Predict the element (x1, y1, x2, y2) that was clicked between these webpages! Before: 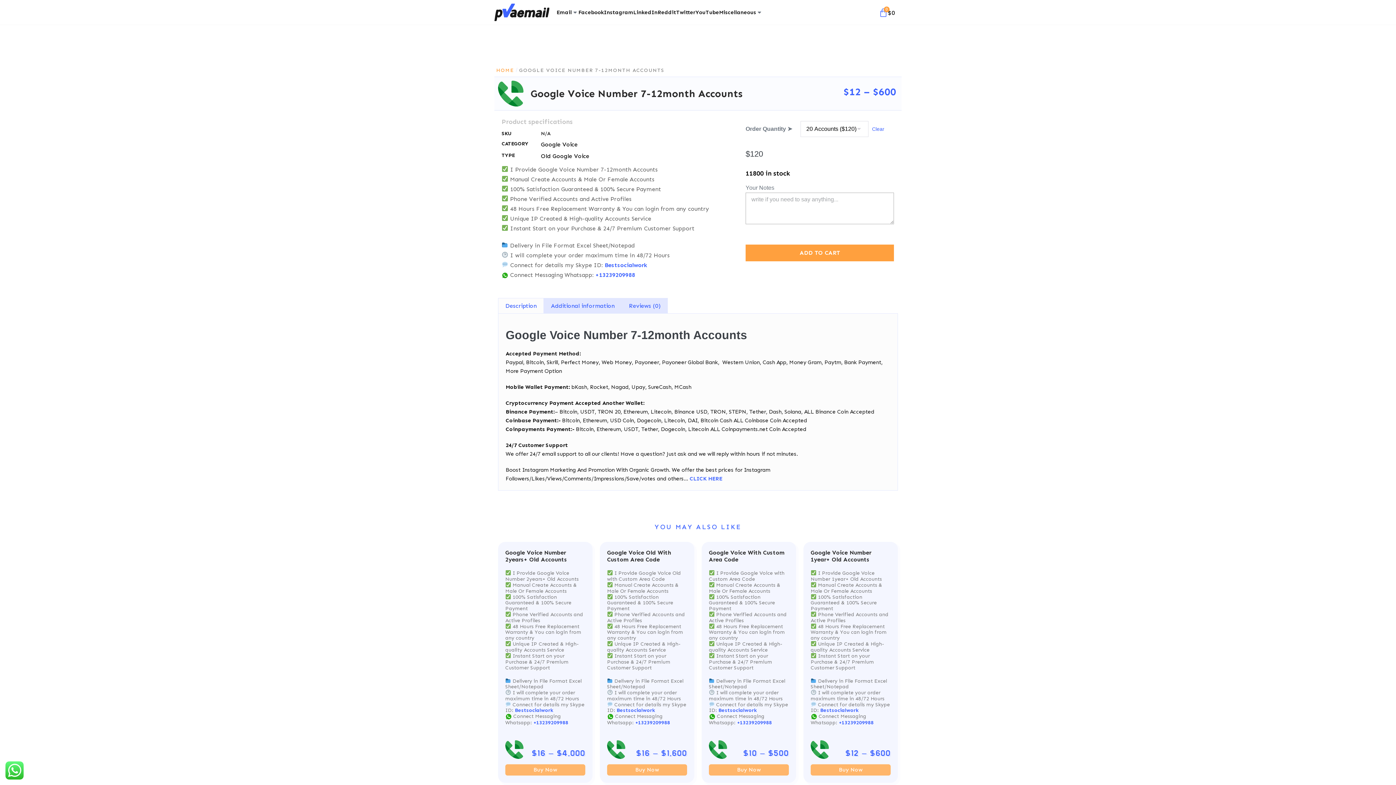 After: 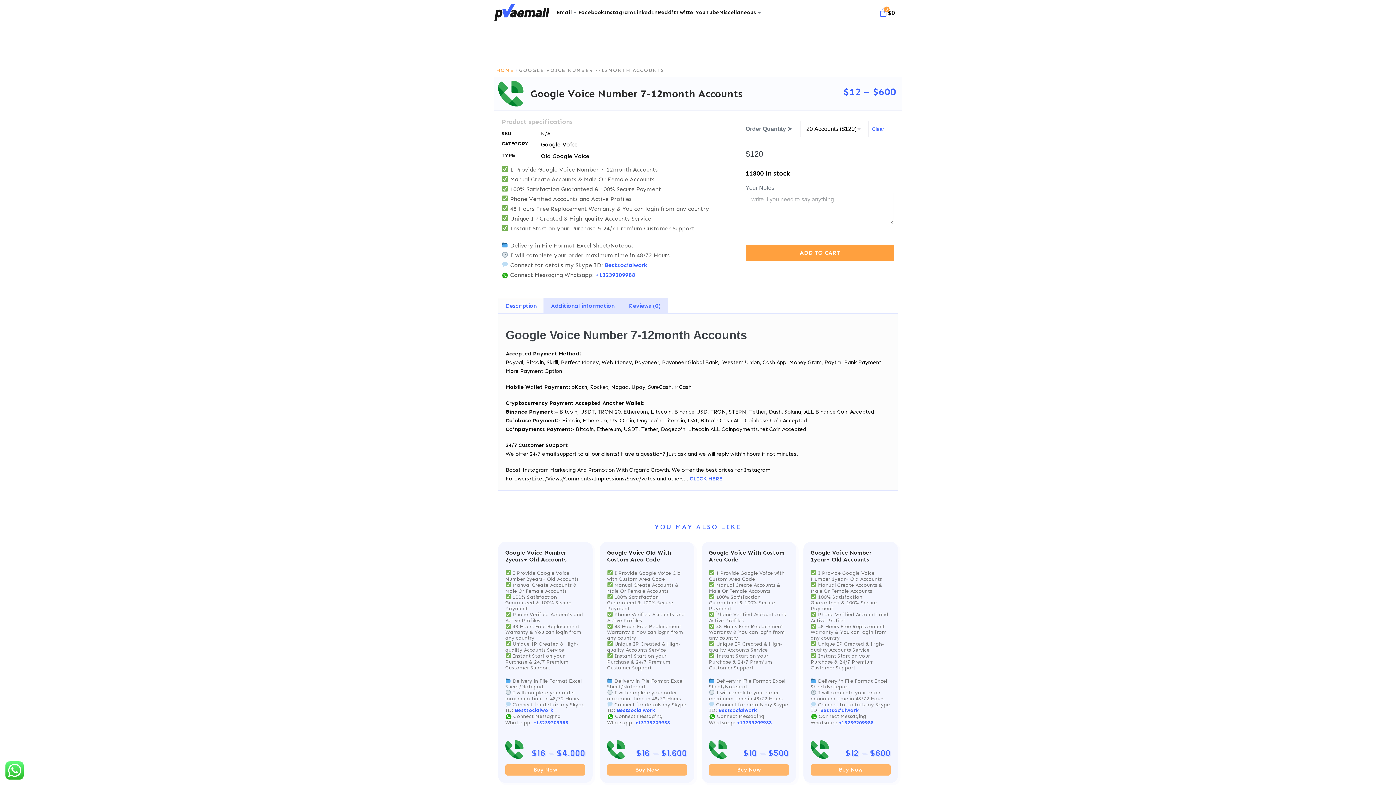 Action: bbox: (604, 261, 647, 268) label: Bestsocialwork